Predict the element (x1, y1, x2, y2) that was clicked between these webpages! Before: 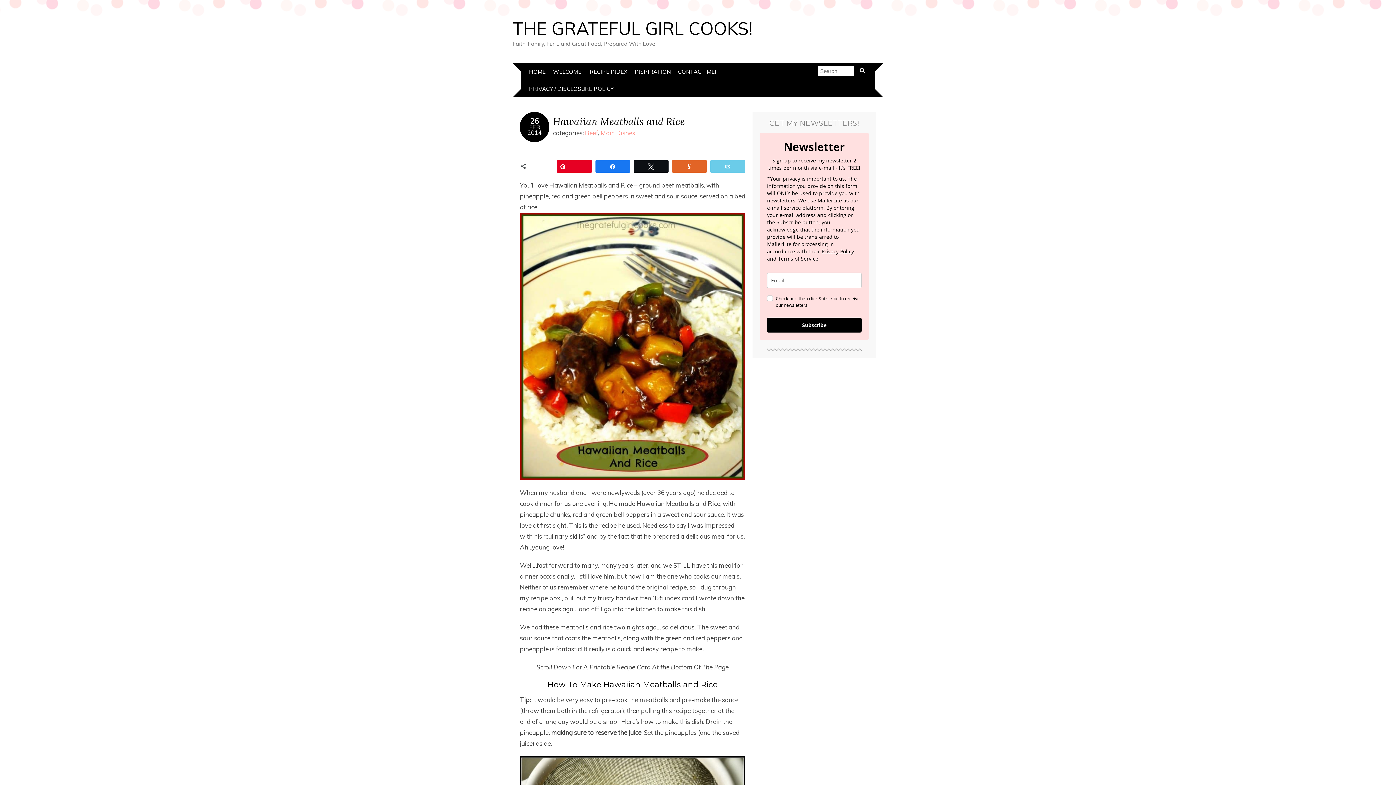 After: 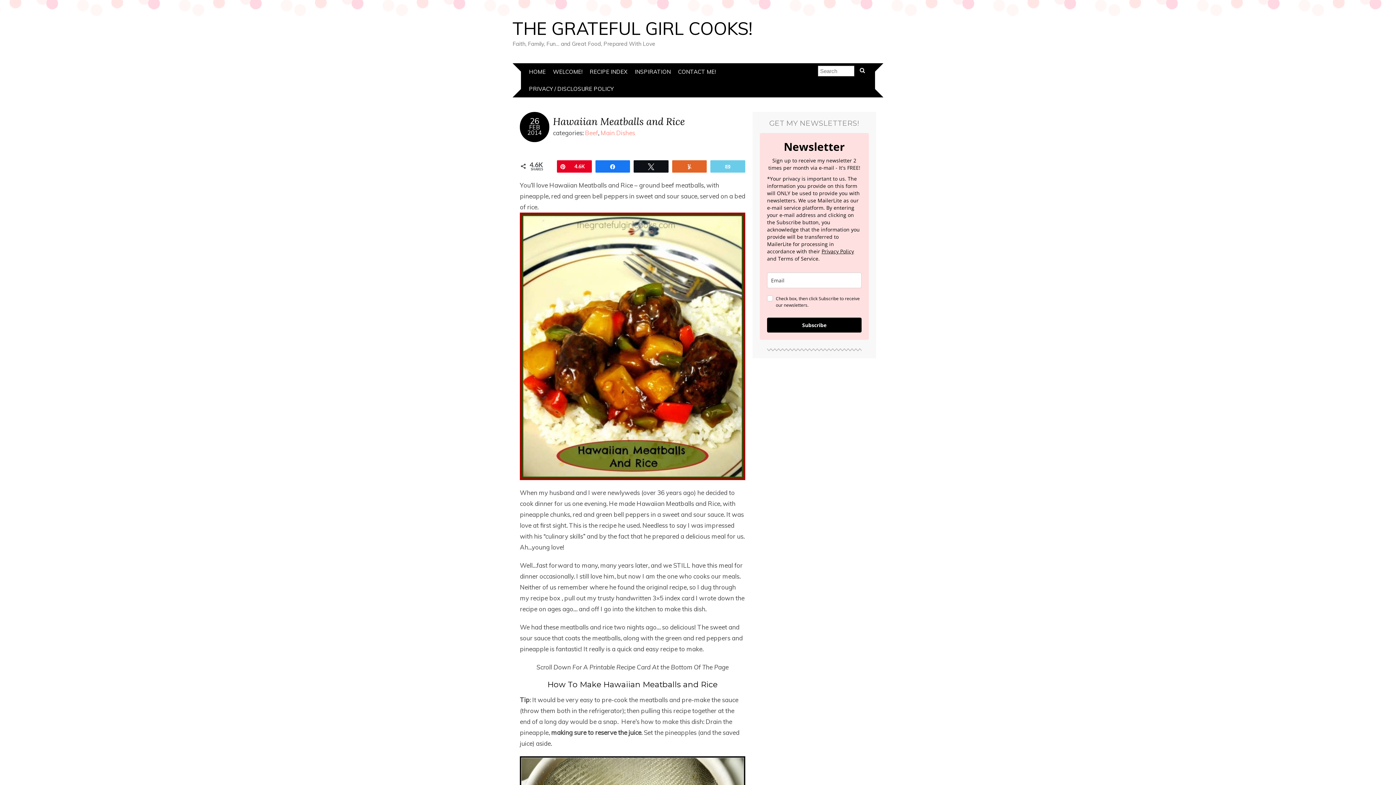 Action: label: Privacy Policy bbox: (821, 248, 854, 254)